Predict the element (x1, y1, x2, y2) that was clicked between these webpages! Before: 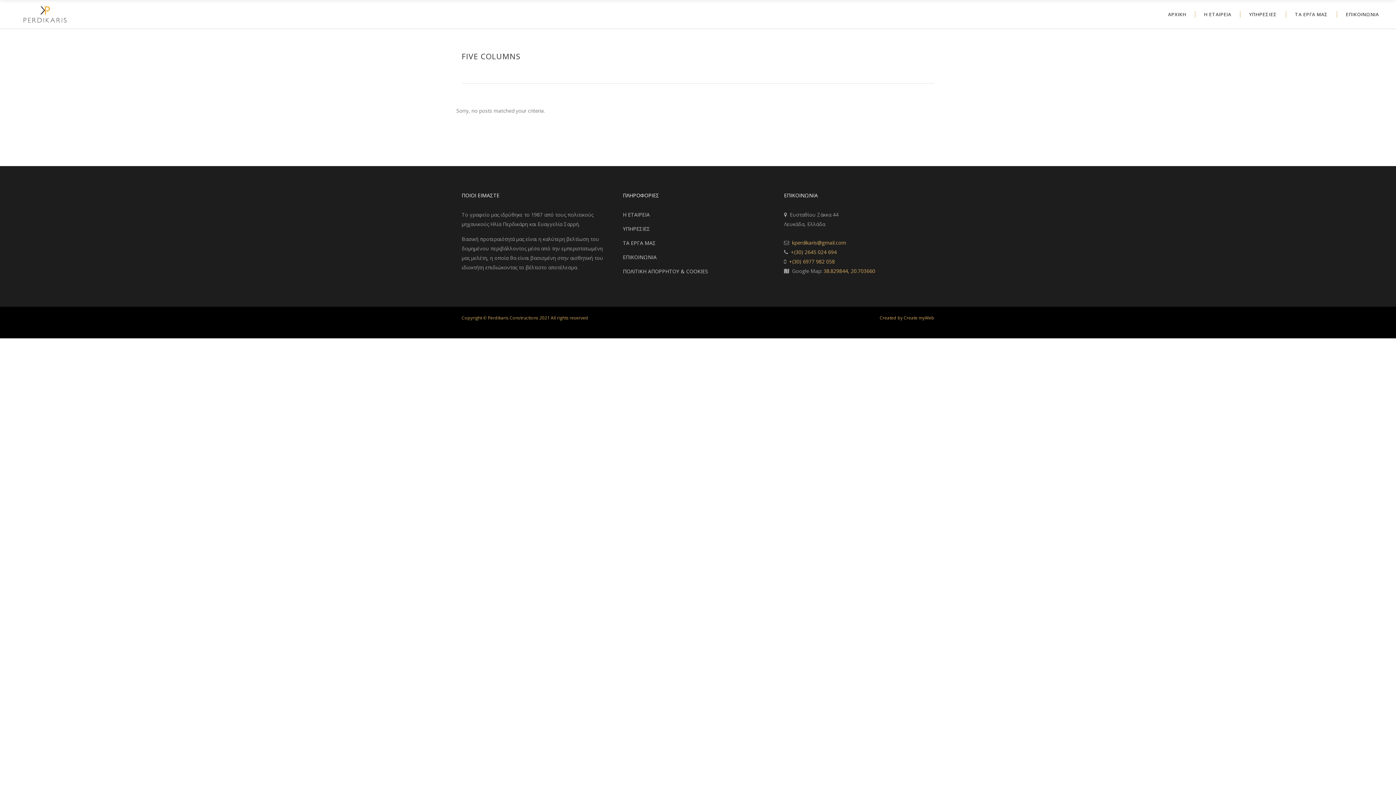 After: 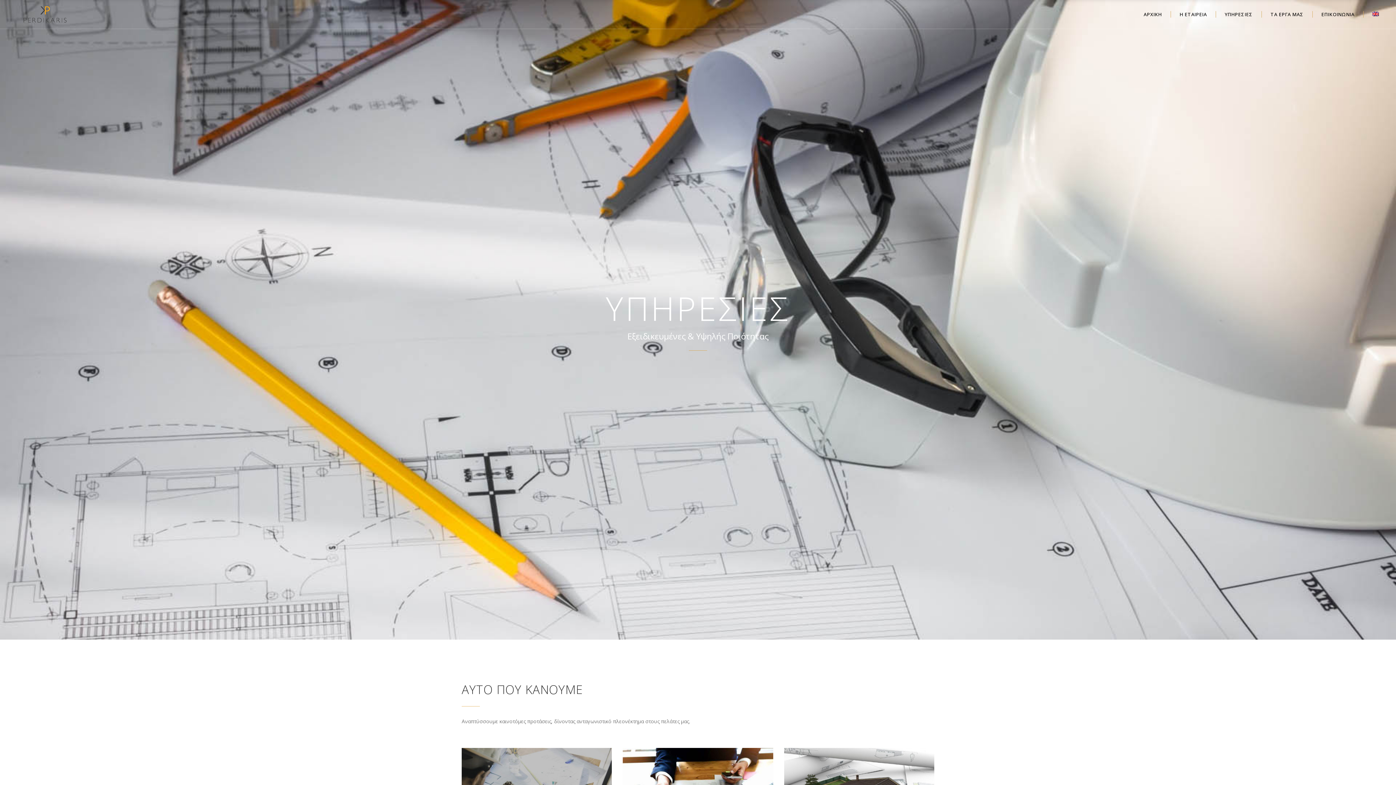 Action: label: ΥΠΗΡΕΣΙΕΣ bbox: (623, 225, 650, 232)